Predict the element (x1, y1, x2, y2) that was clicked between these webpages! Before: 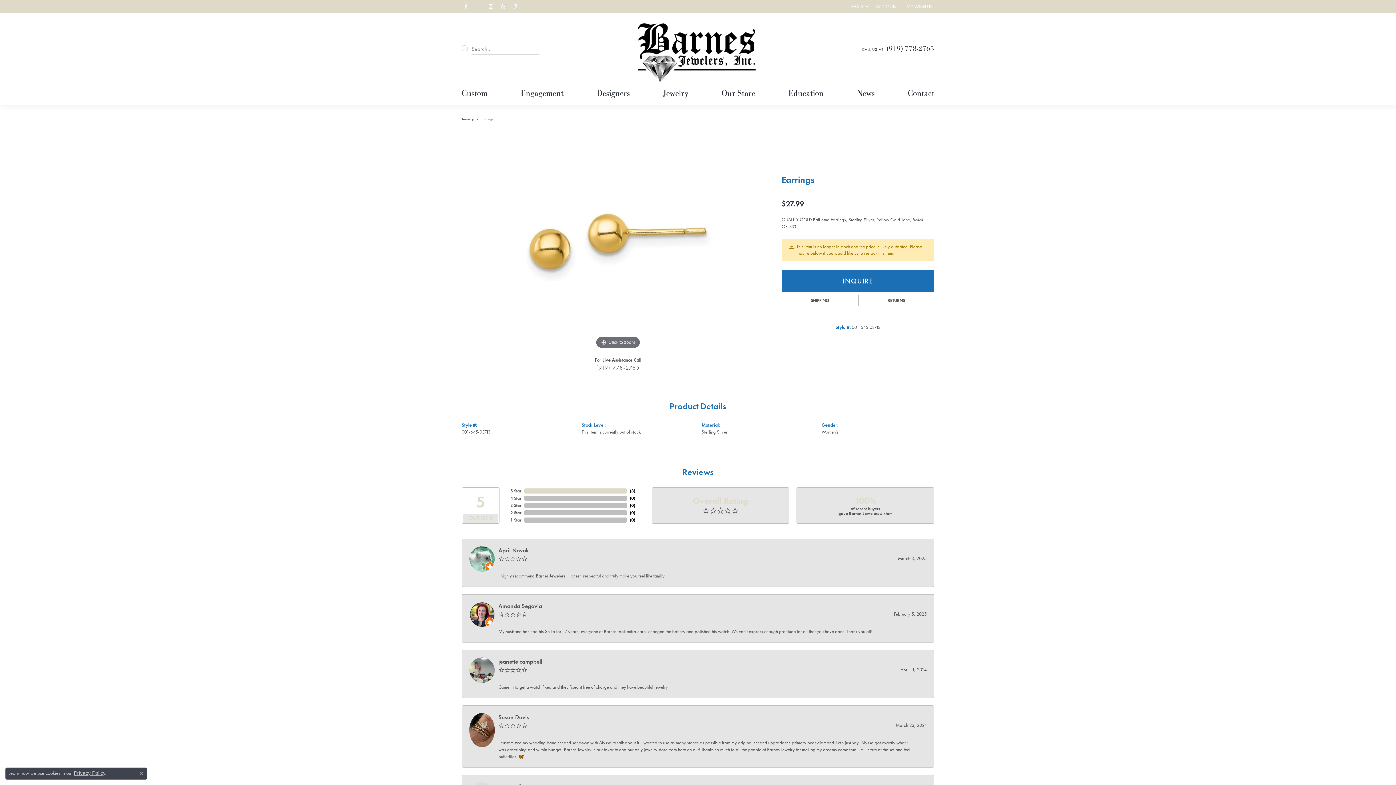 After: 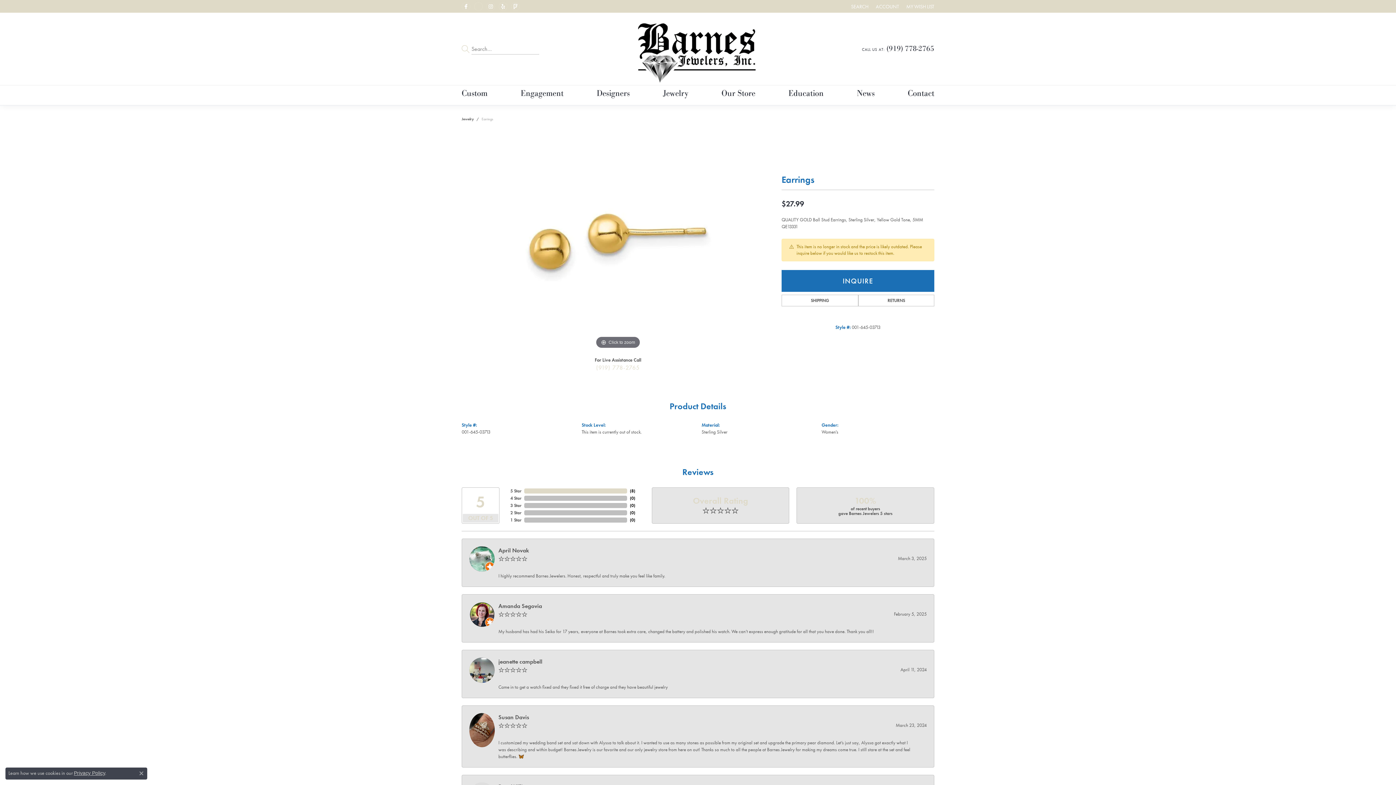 Action: bbox: (590, 360, 645, 375) label: (919) 778-2765